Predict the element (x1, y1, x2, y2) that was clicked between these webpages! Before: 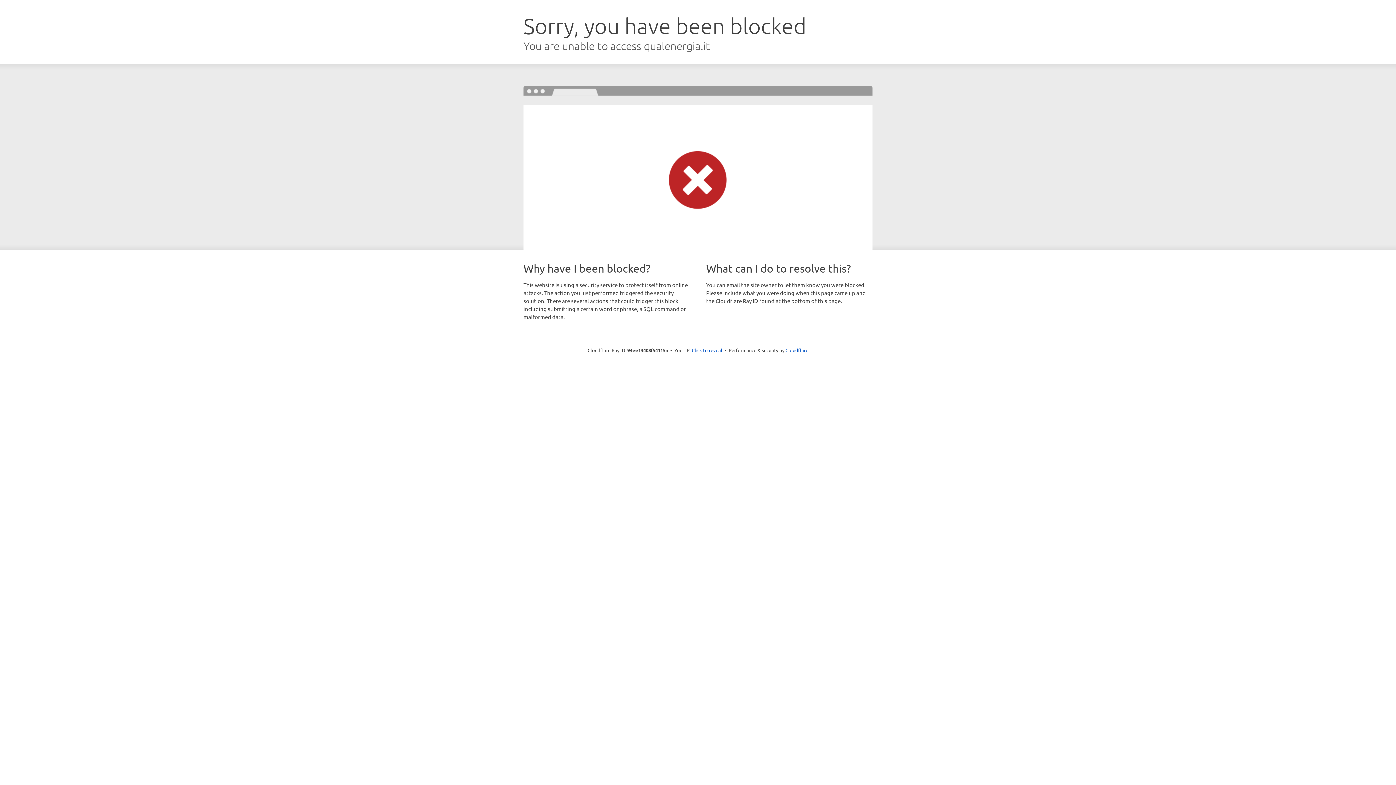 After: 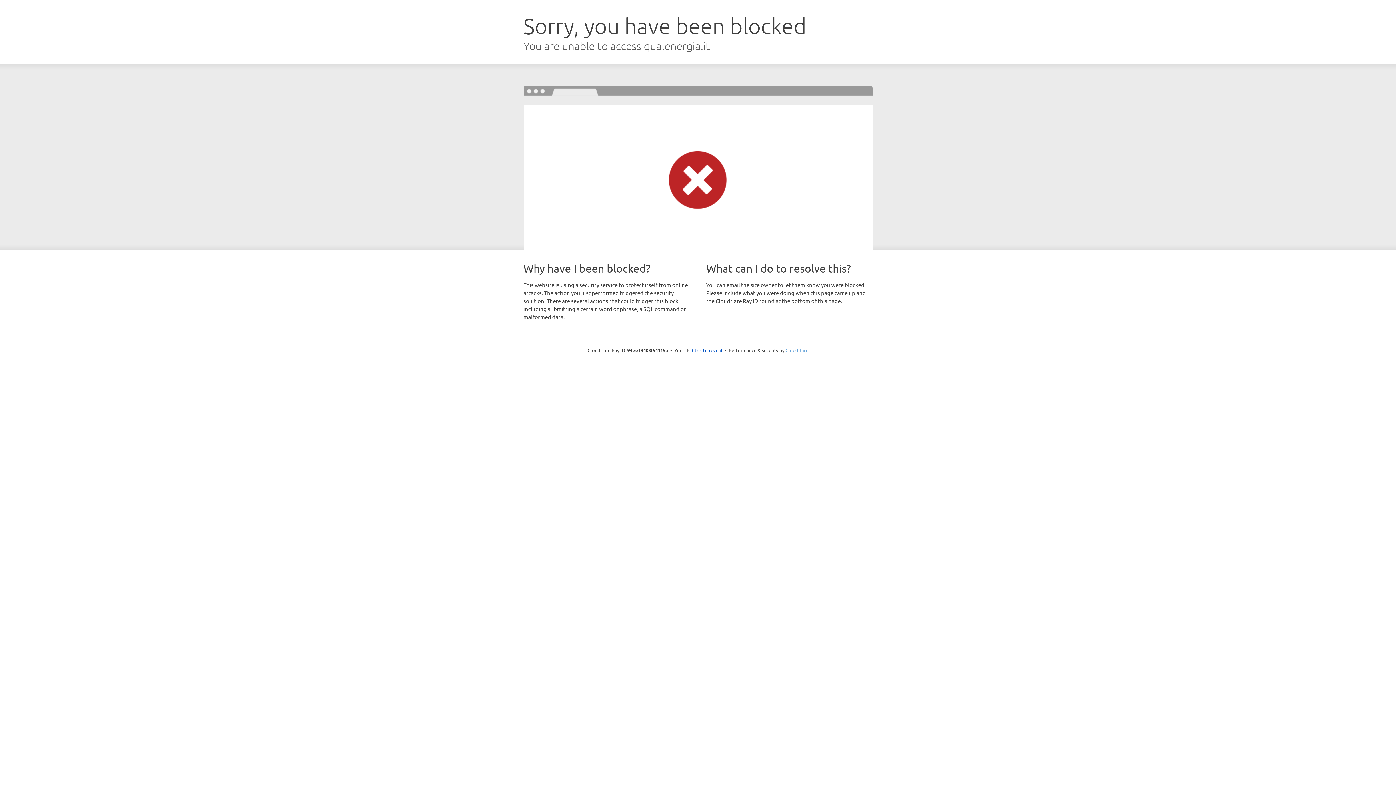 Action: label: Cloudflare bbox: (785, 347, 808, 353)